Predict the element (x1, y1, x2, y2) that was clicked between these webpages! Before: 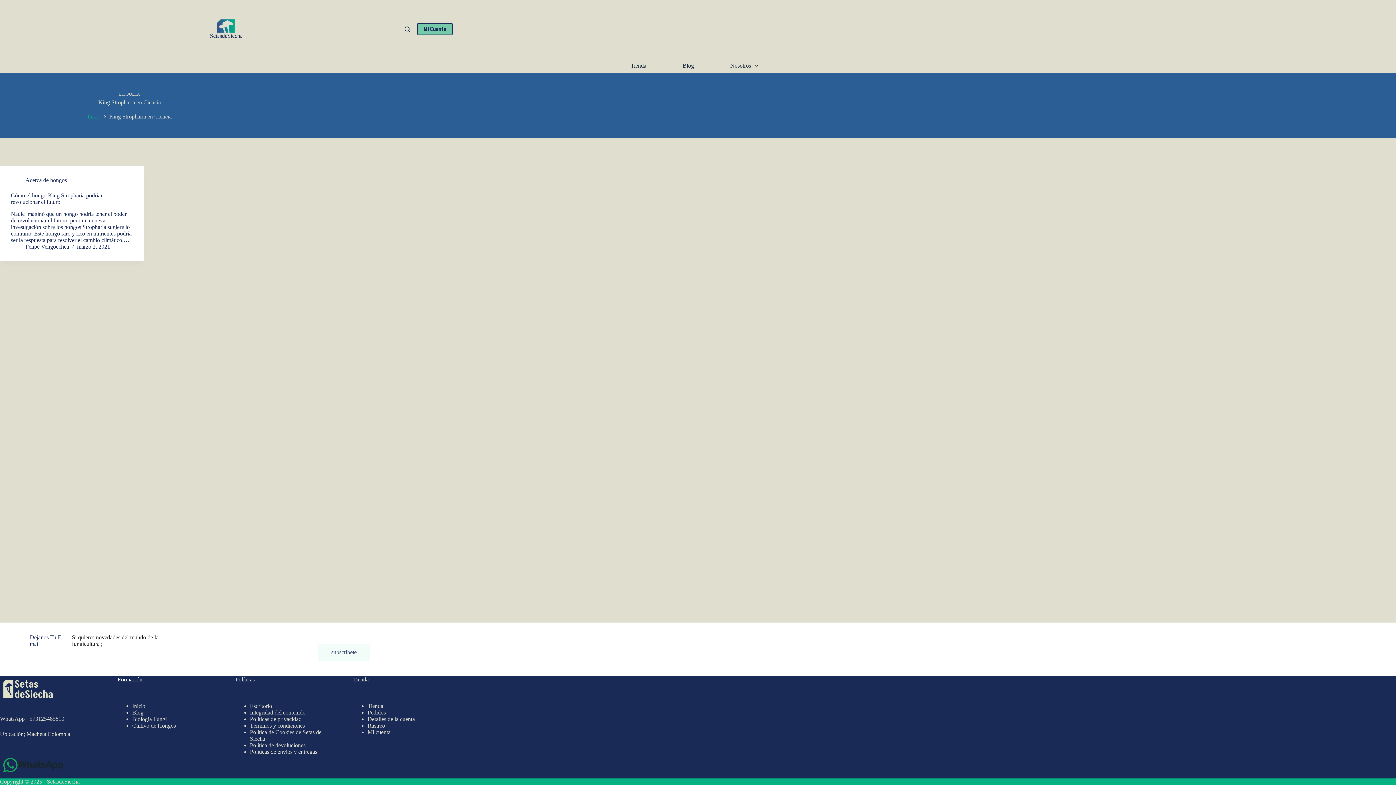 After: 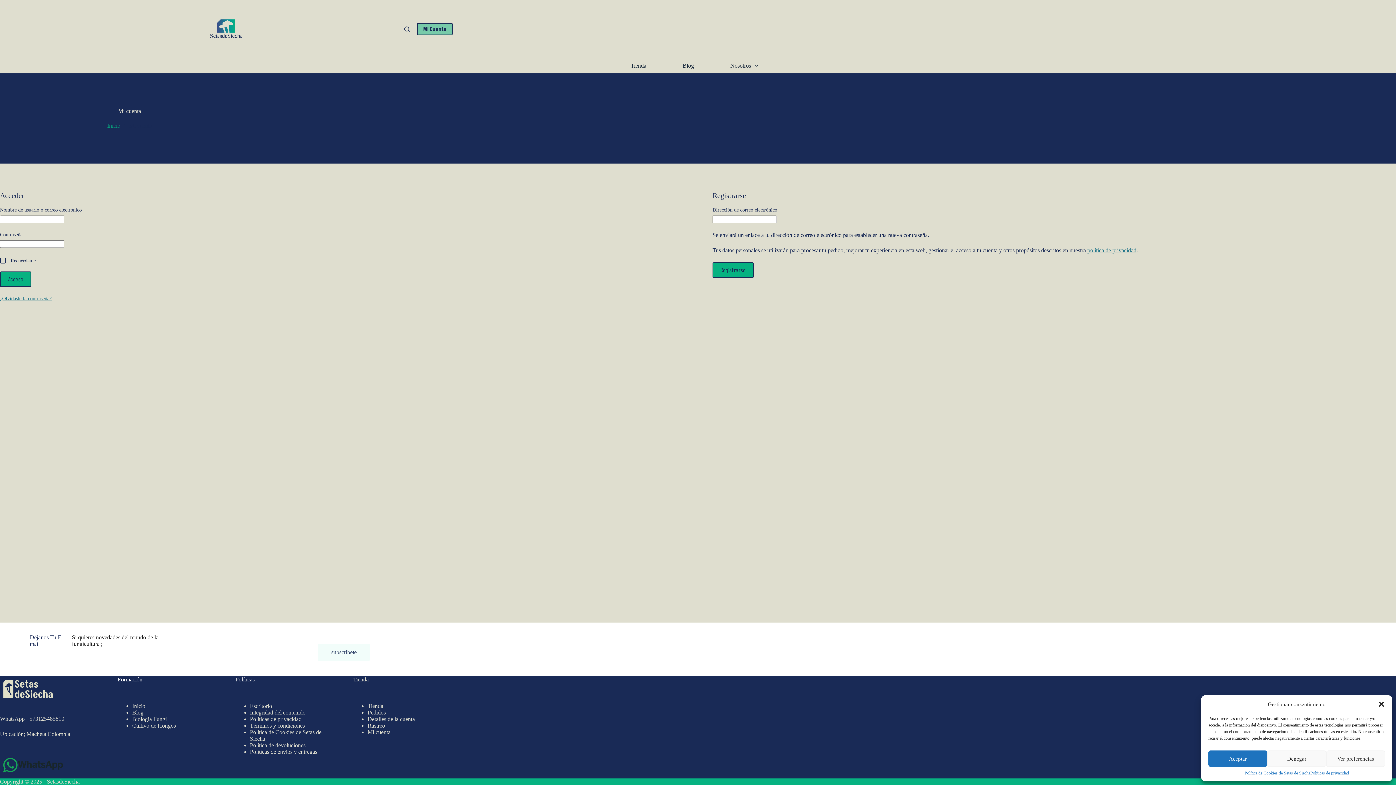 Action: bbox: (417, 22, 452, 35) label: Mi Cuenta